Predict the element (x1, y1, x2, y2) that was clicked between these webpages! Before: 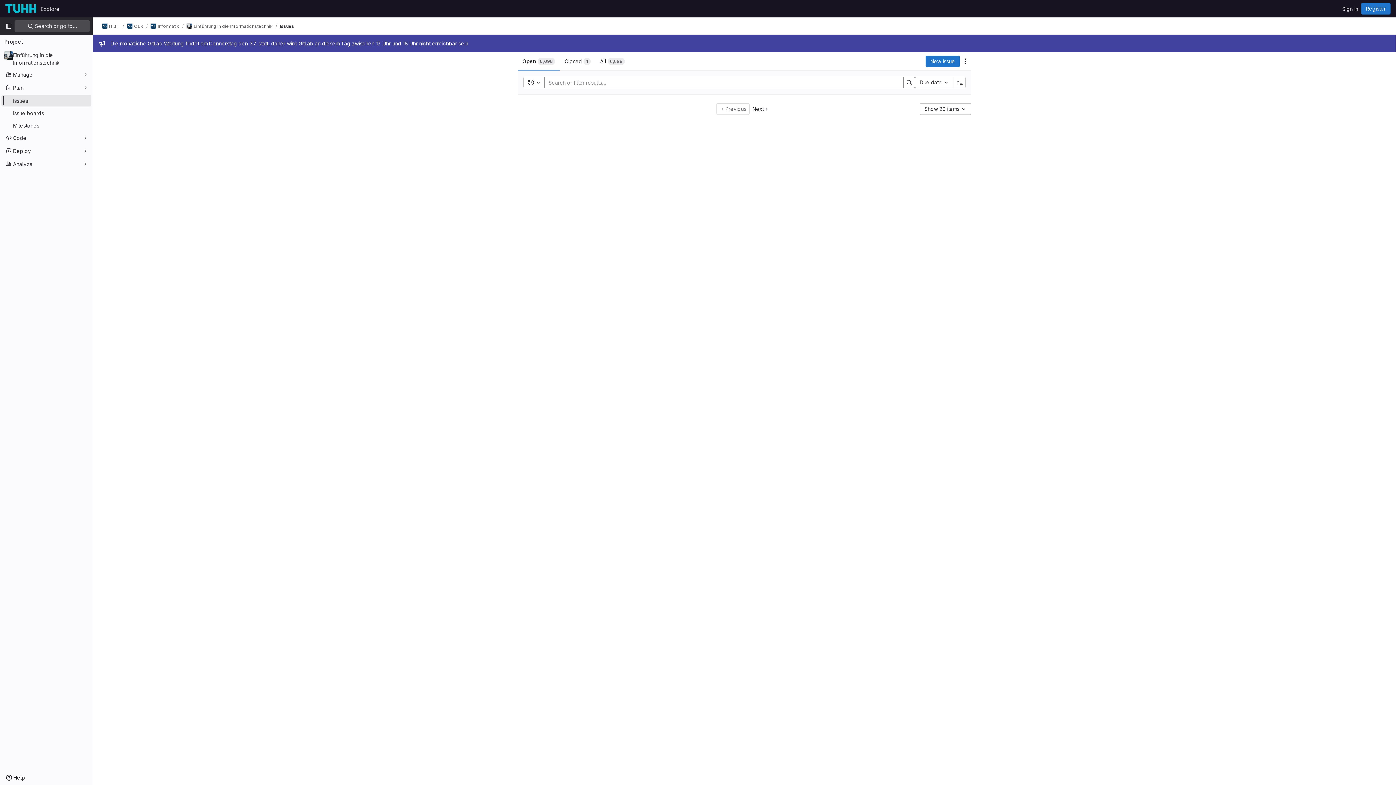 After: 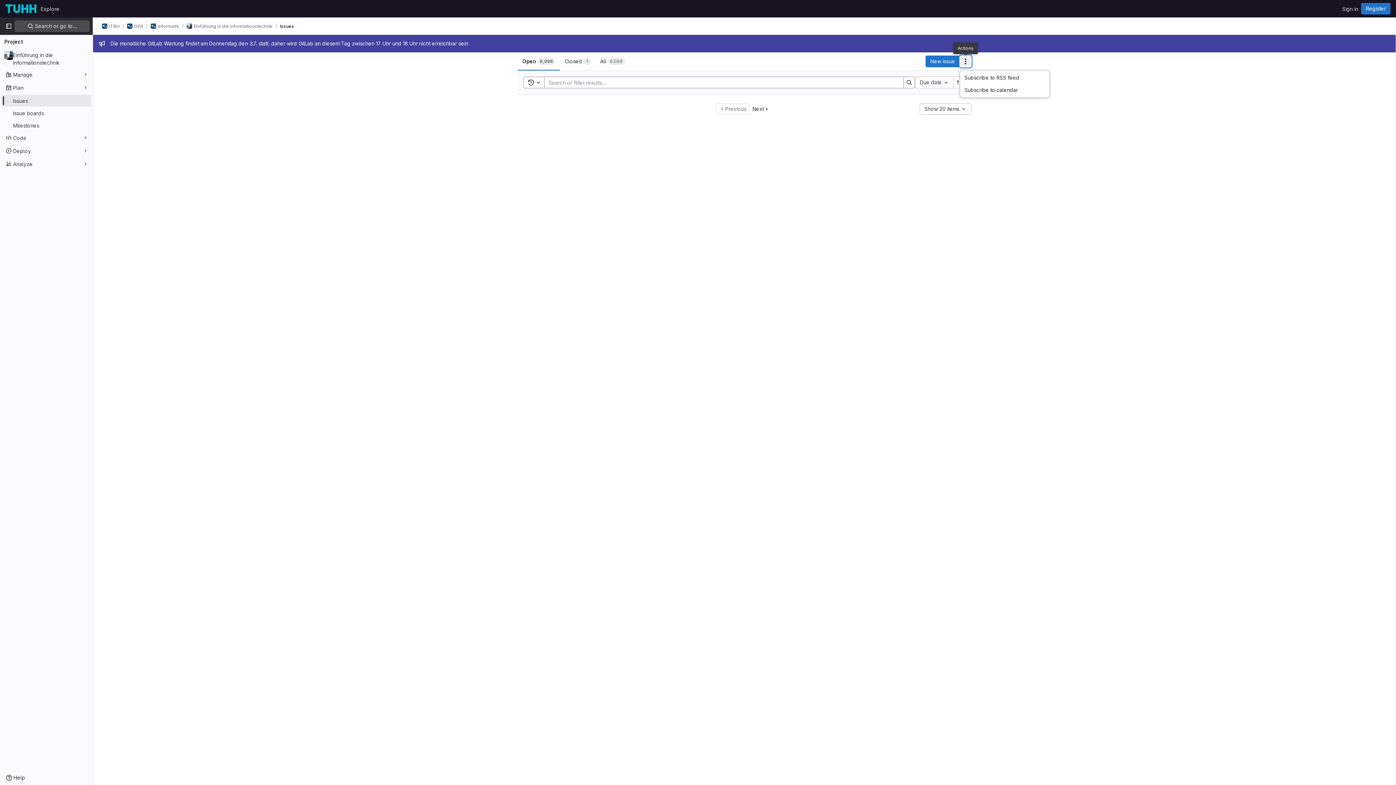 Action: bbox: (960, 55, 971, 67) label: Actions